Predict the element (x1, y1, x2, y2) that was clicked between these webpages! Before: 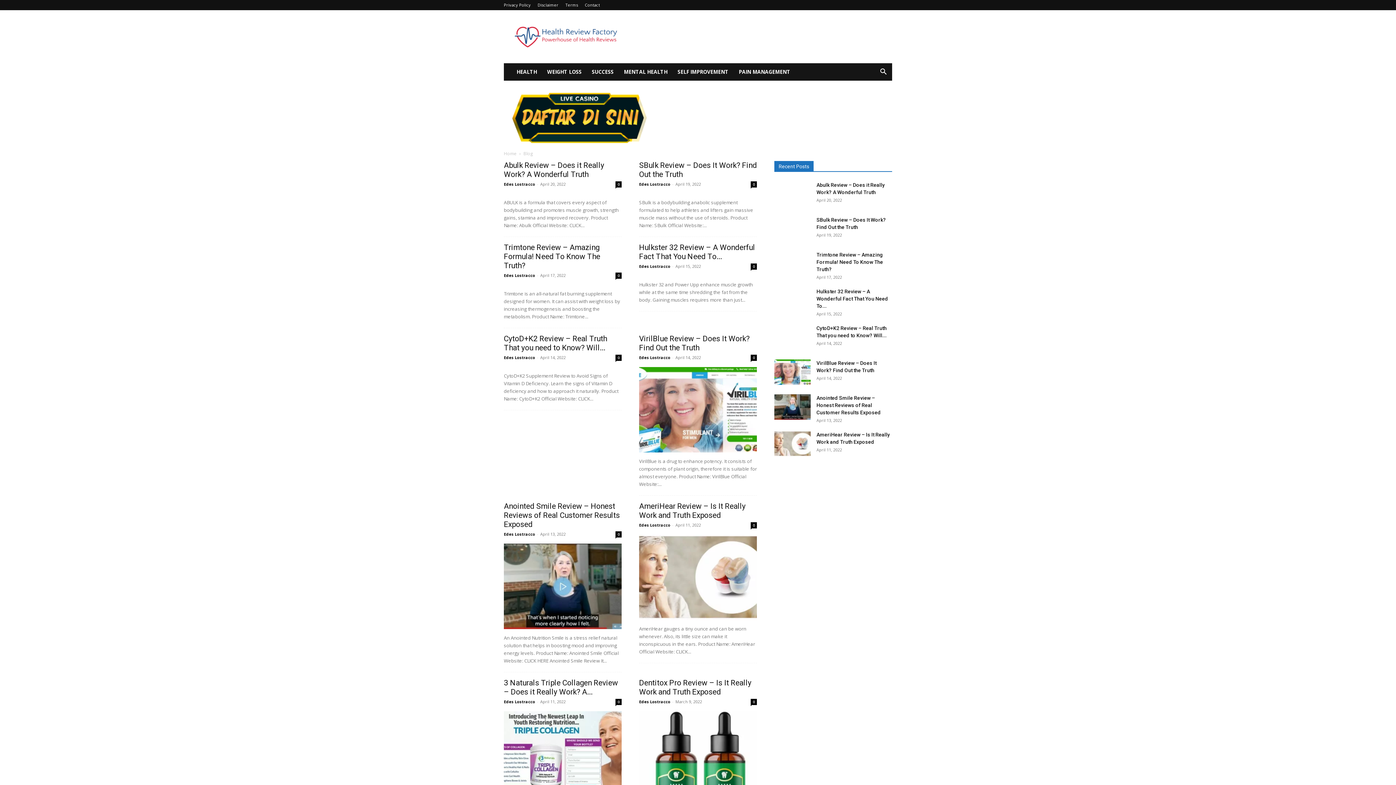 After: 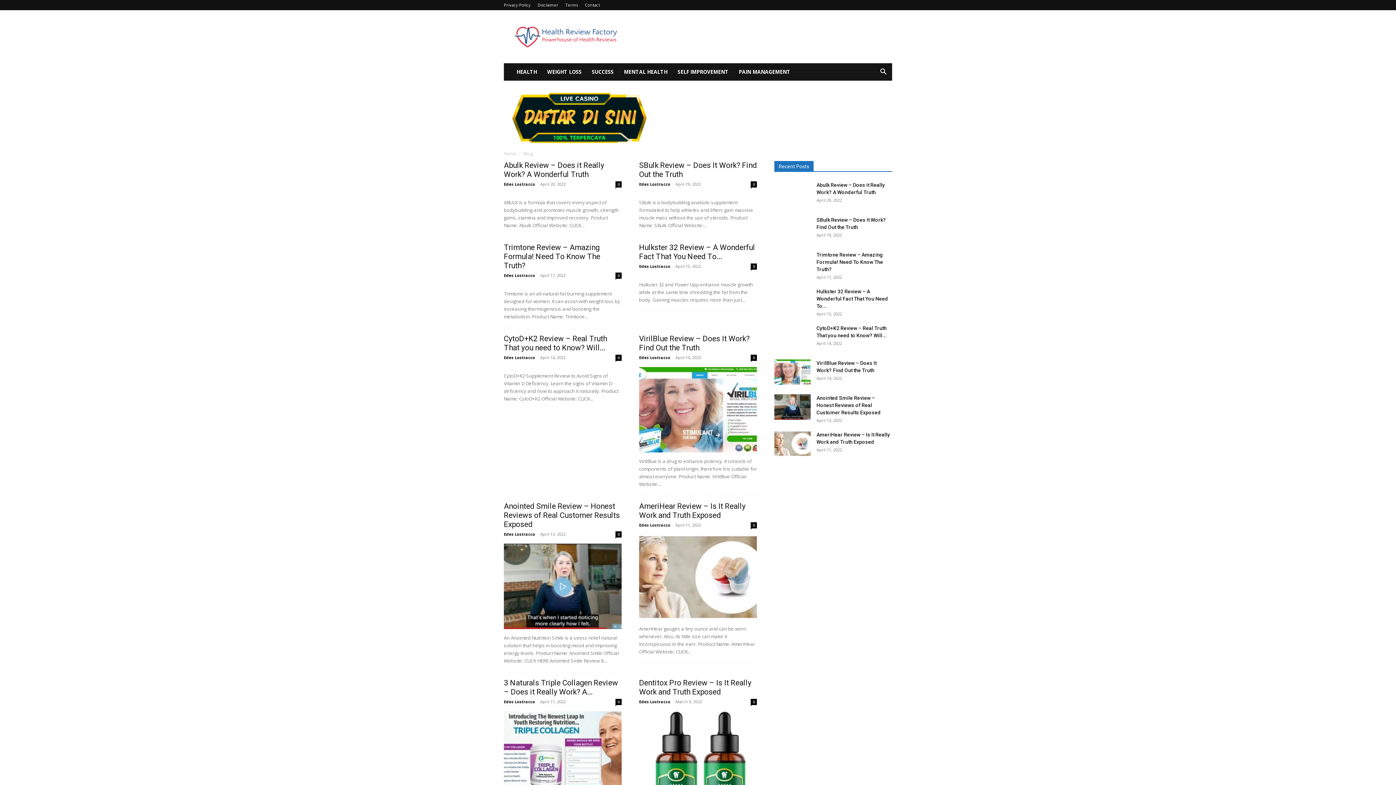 Action: bbox: (874, 69, 892, 76)